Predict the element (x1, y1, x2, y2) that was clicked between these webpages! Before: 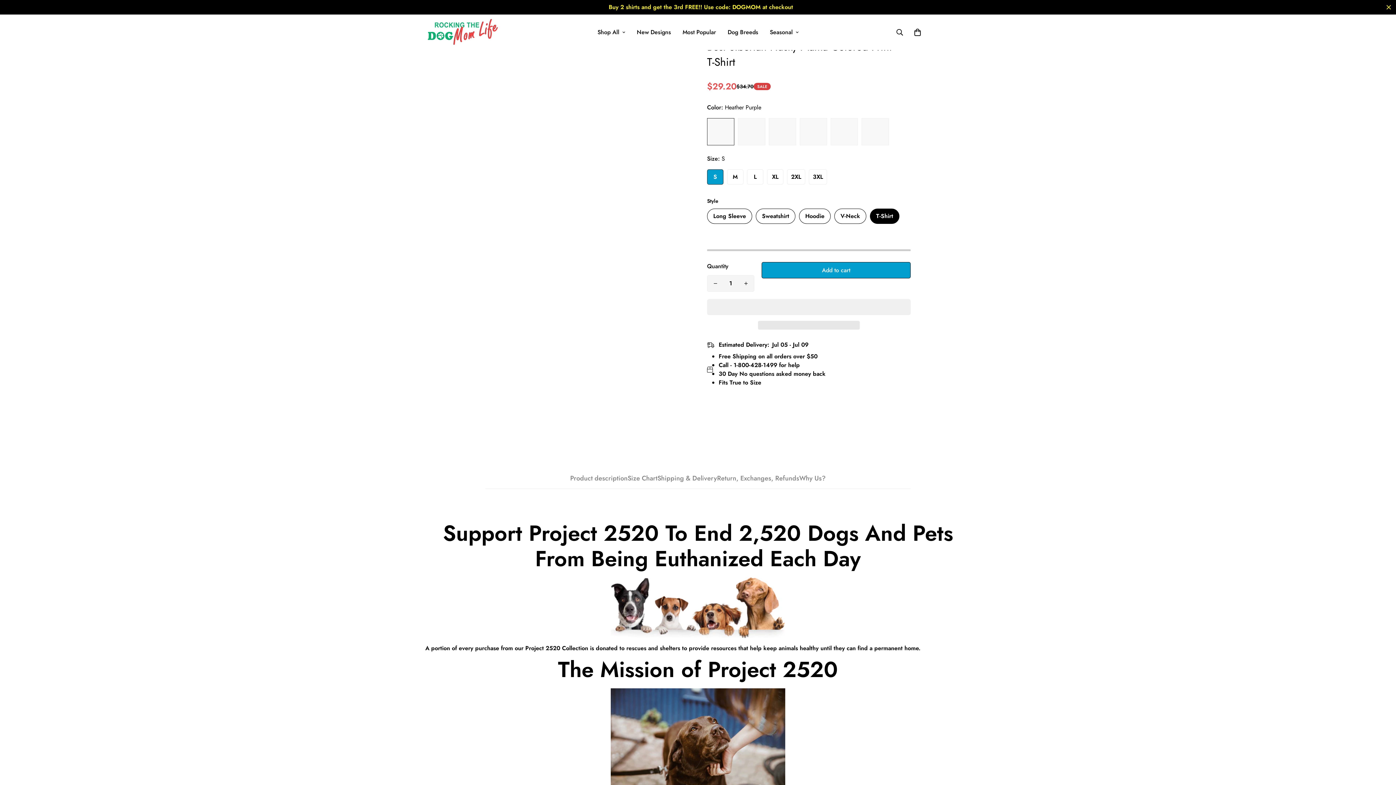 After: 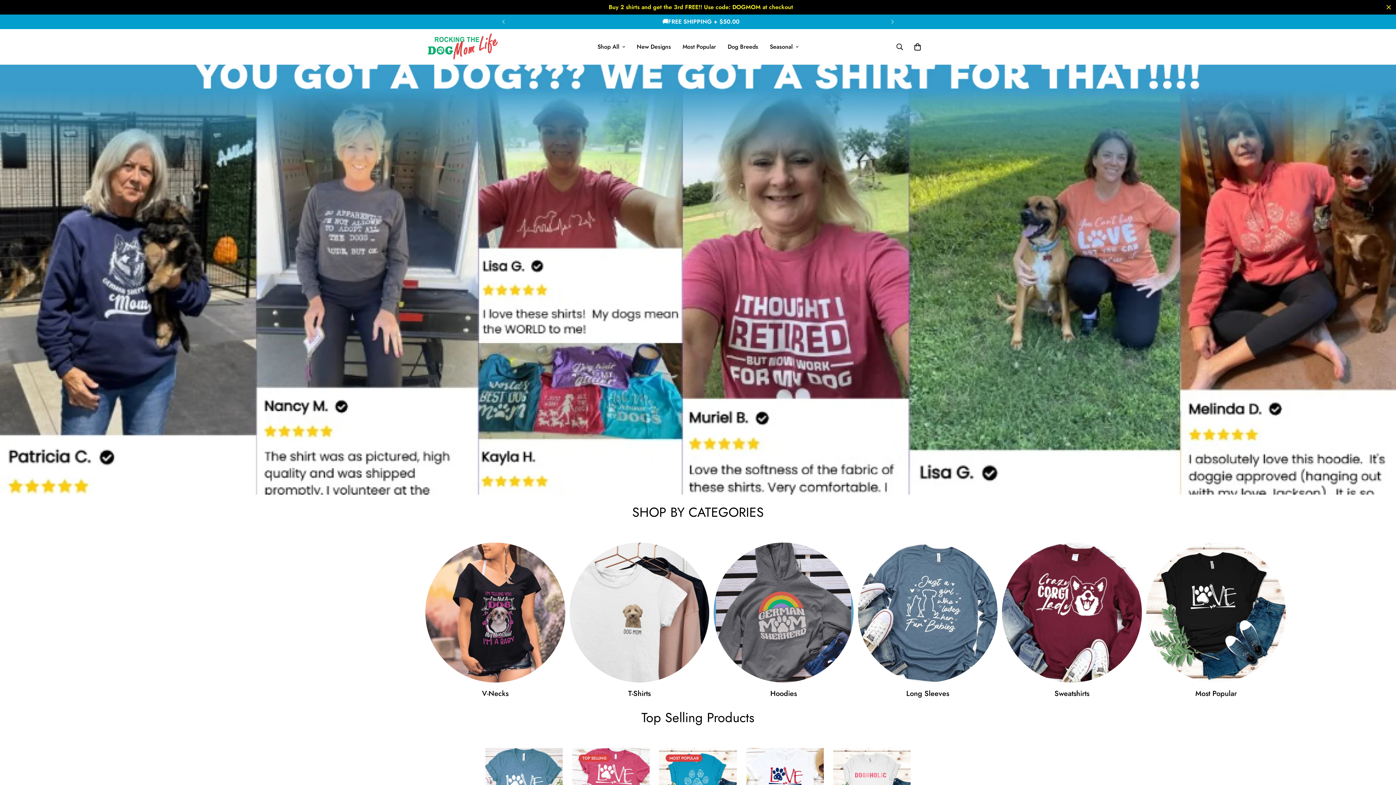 Action: bbox: (425, 14, 500, 50)